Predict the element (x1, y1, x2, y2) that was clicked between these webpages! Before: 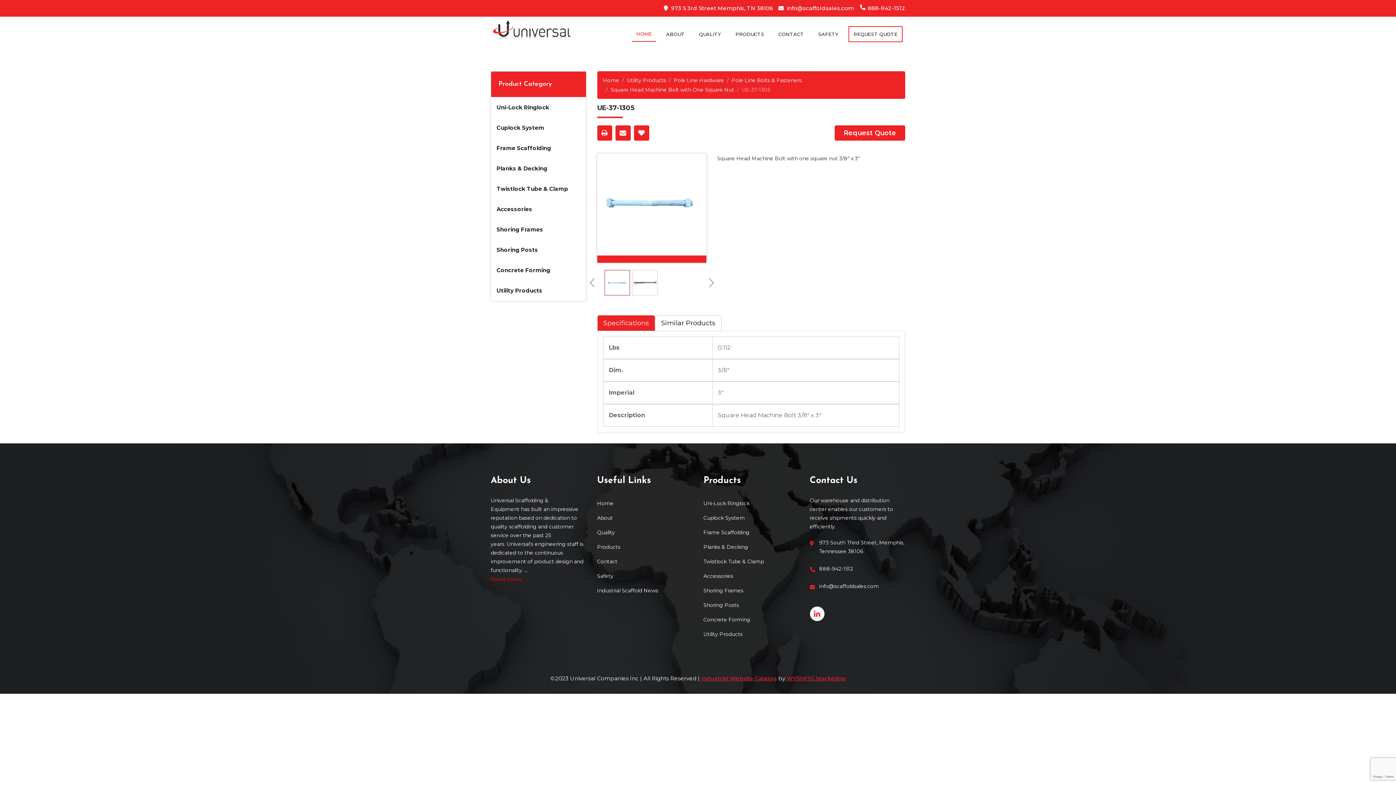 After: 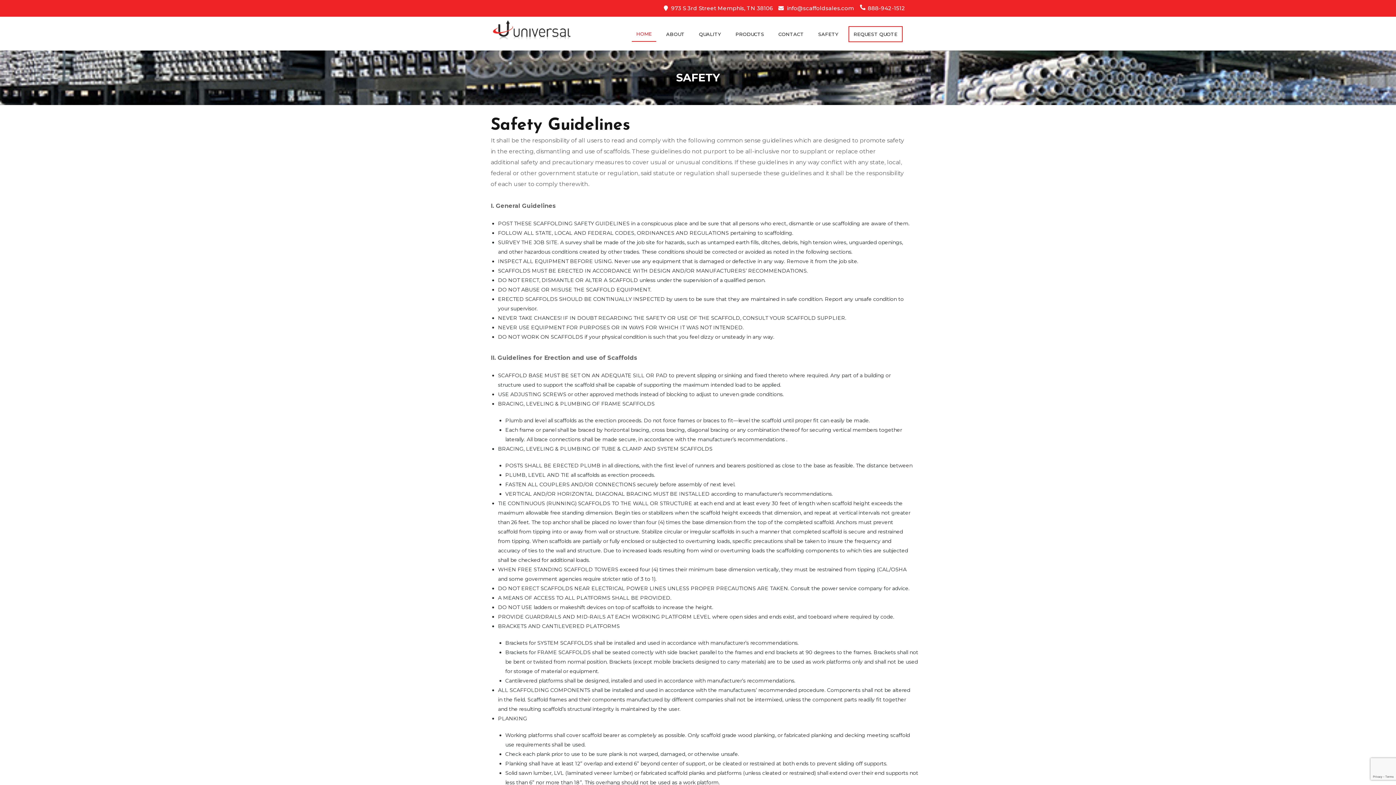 Action: label: SAFETY bbox: (814, 26, 843, 41)